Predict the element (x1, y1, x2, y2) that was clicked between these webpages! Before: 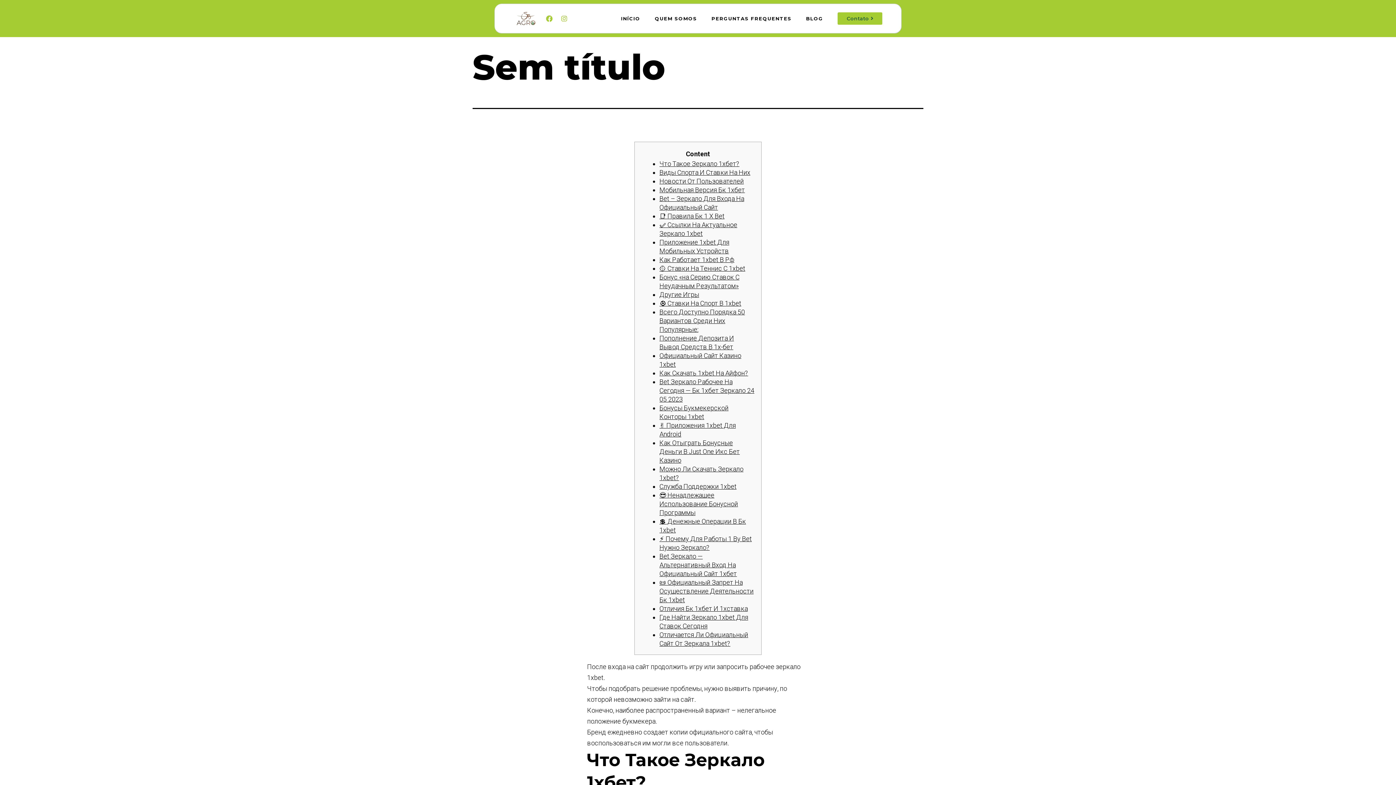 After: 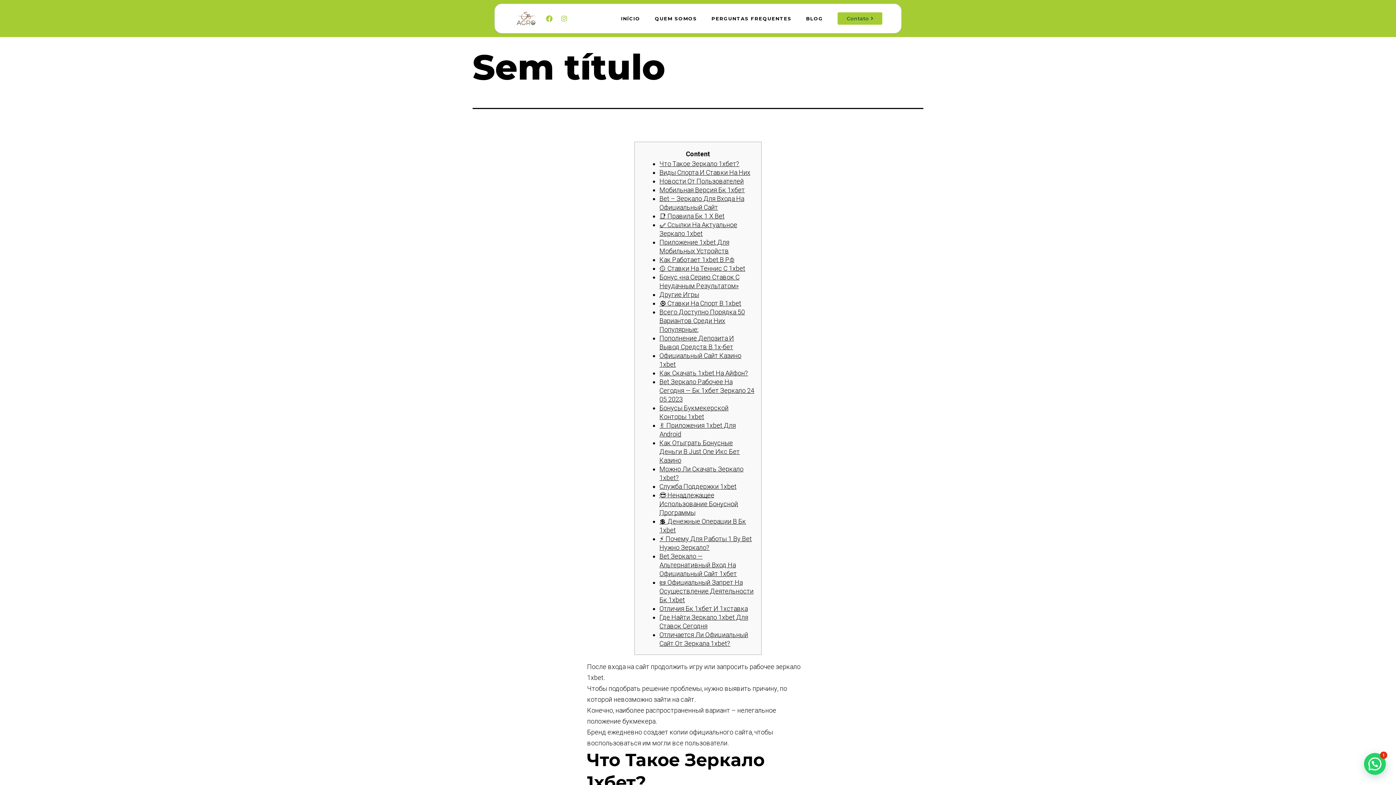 Action: label: 😎 Ненадлежащее Использование Бонусной Программы
 bbox: (659, 491, 738, 516)